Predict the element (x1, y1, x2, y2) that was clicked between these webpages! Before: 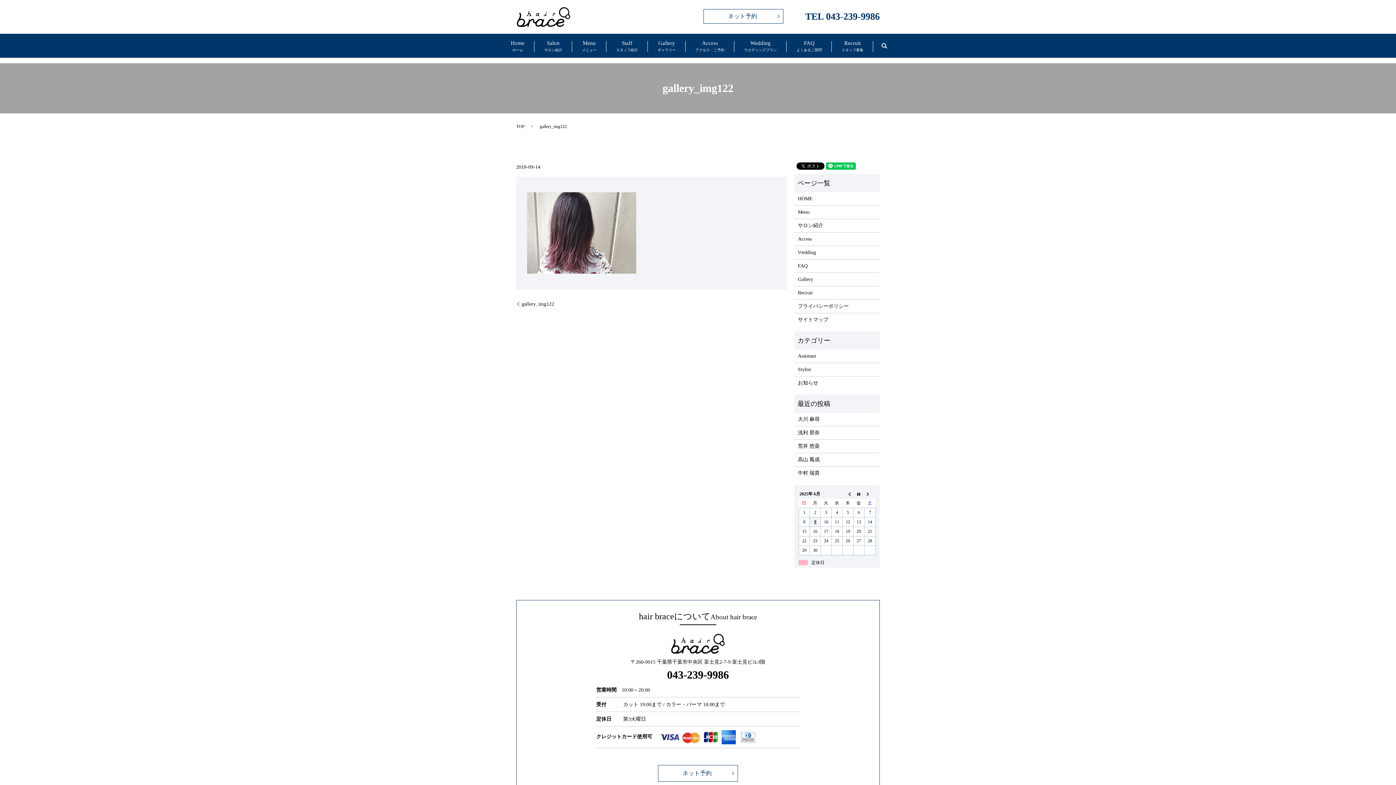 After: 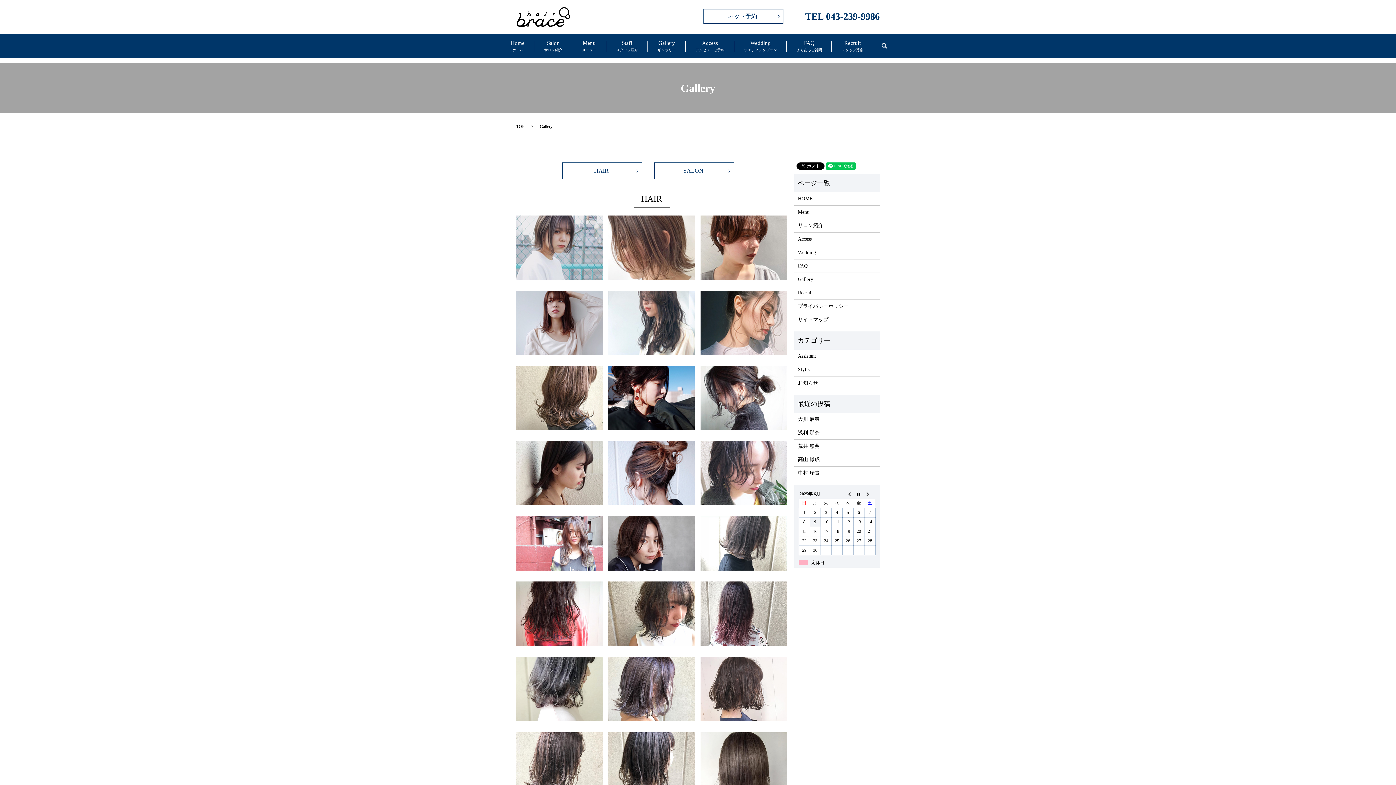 Action: bbox: (798, 275, 876, 283) label: Gallery